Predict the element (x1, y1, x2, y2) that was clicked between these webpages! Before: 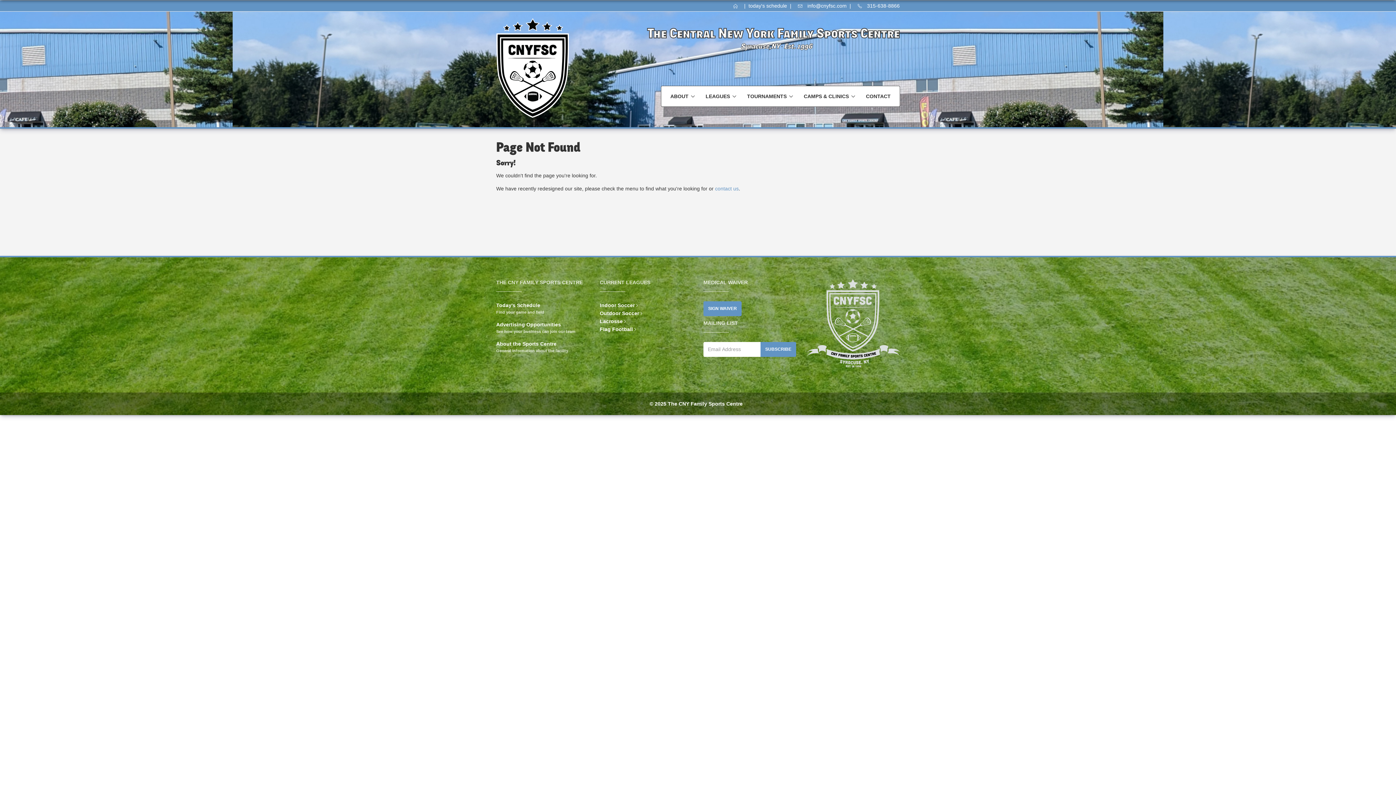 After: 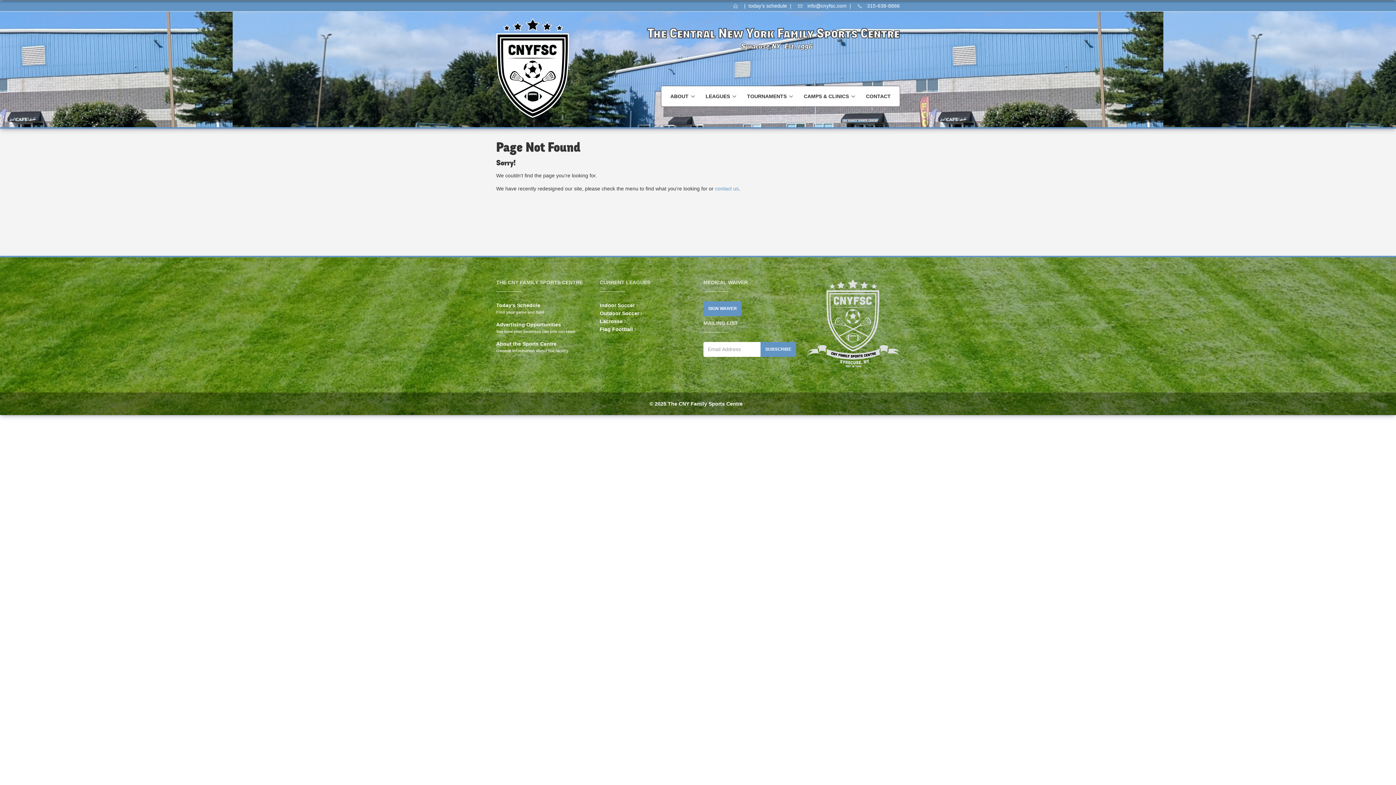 Action: label: SUBSCRIBE bbox: (760, 342, 796, 357)